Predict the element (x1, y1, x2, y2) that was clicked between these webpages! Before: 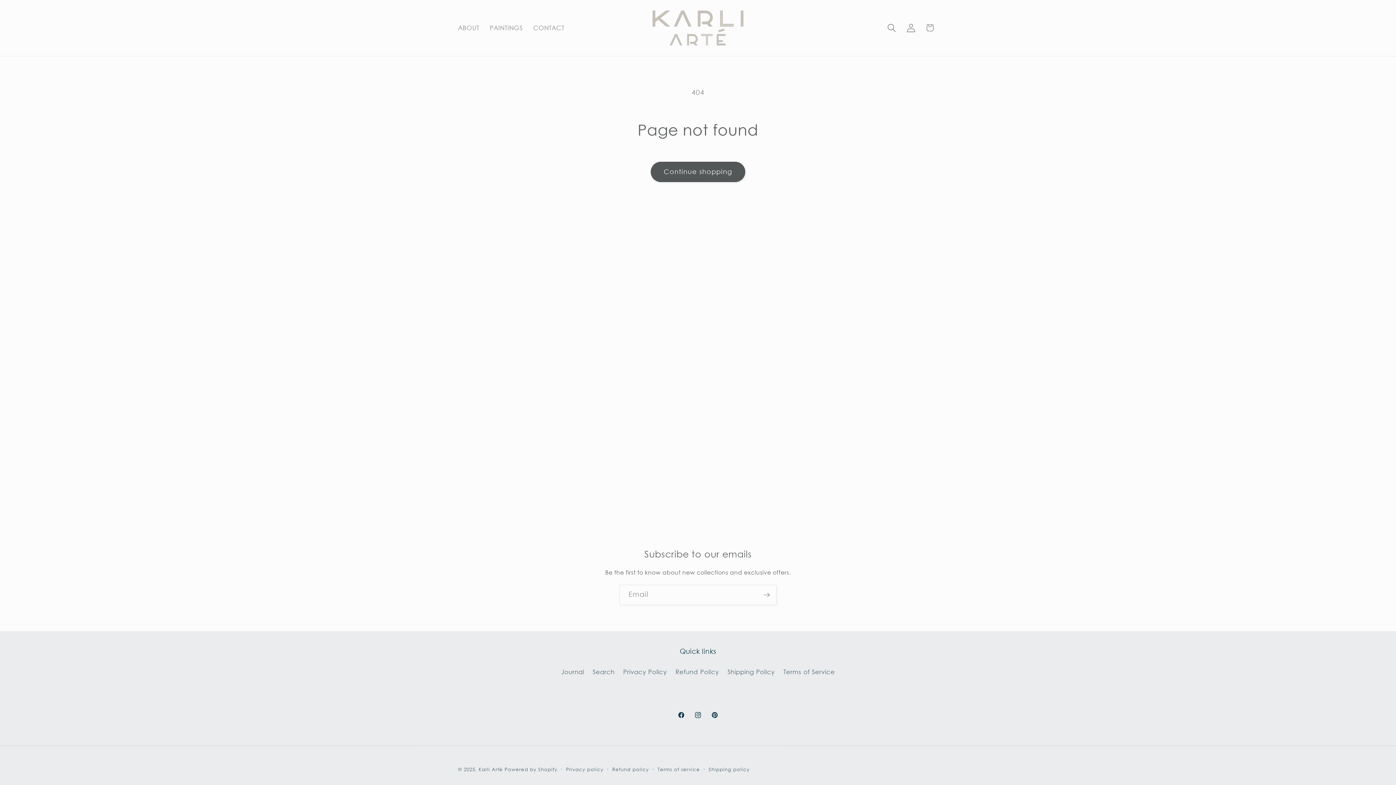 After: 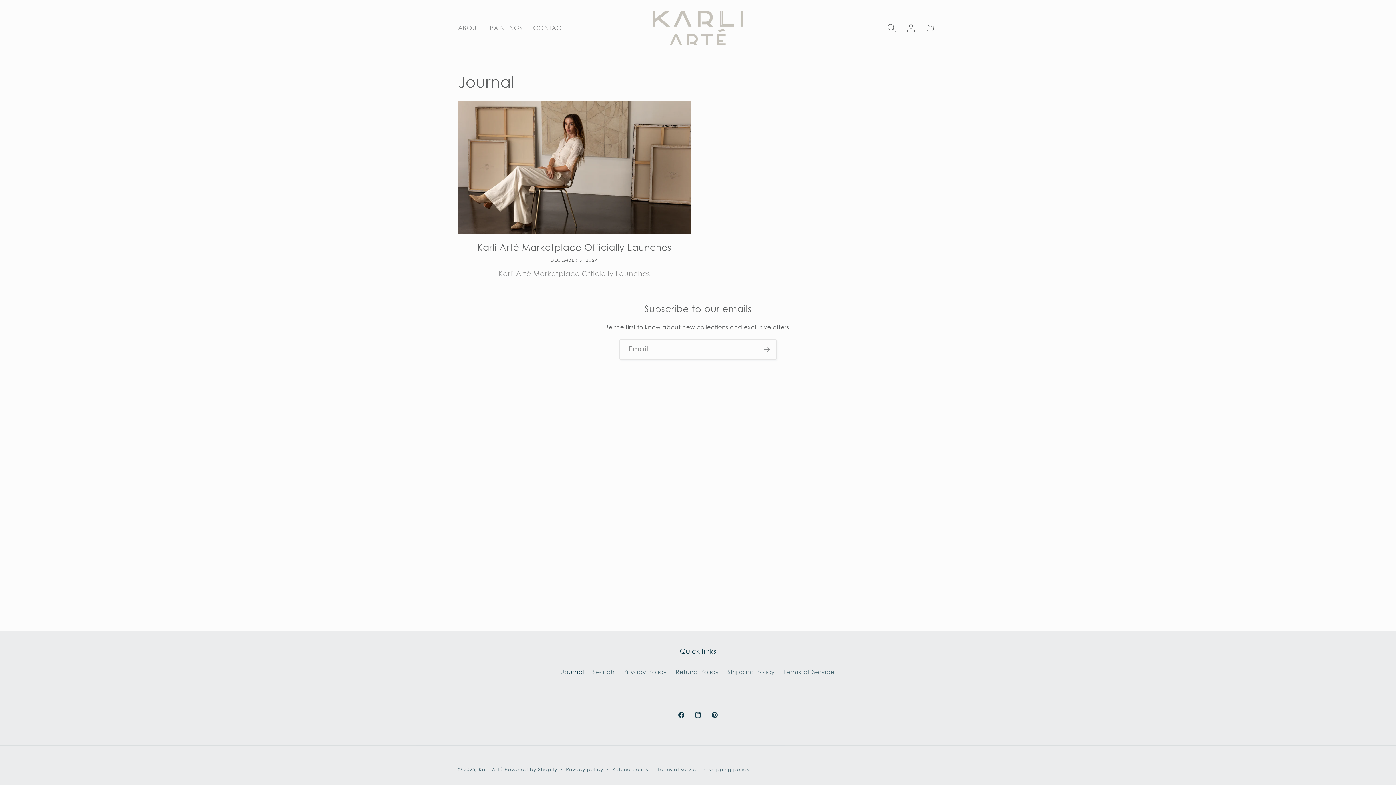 Action: bbox: (561, 667, 584, 679) label: Journal